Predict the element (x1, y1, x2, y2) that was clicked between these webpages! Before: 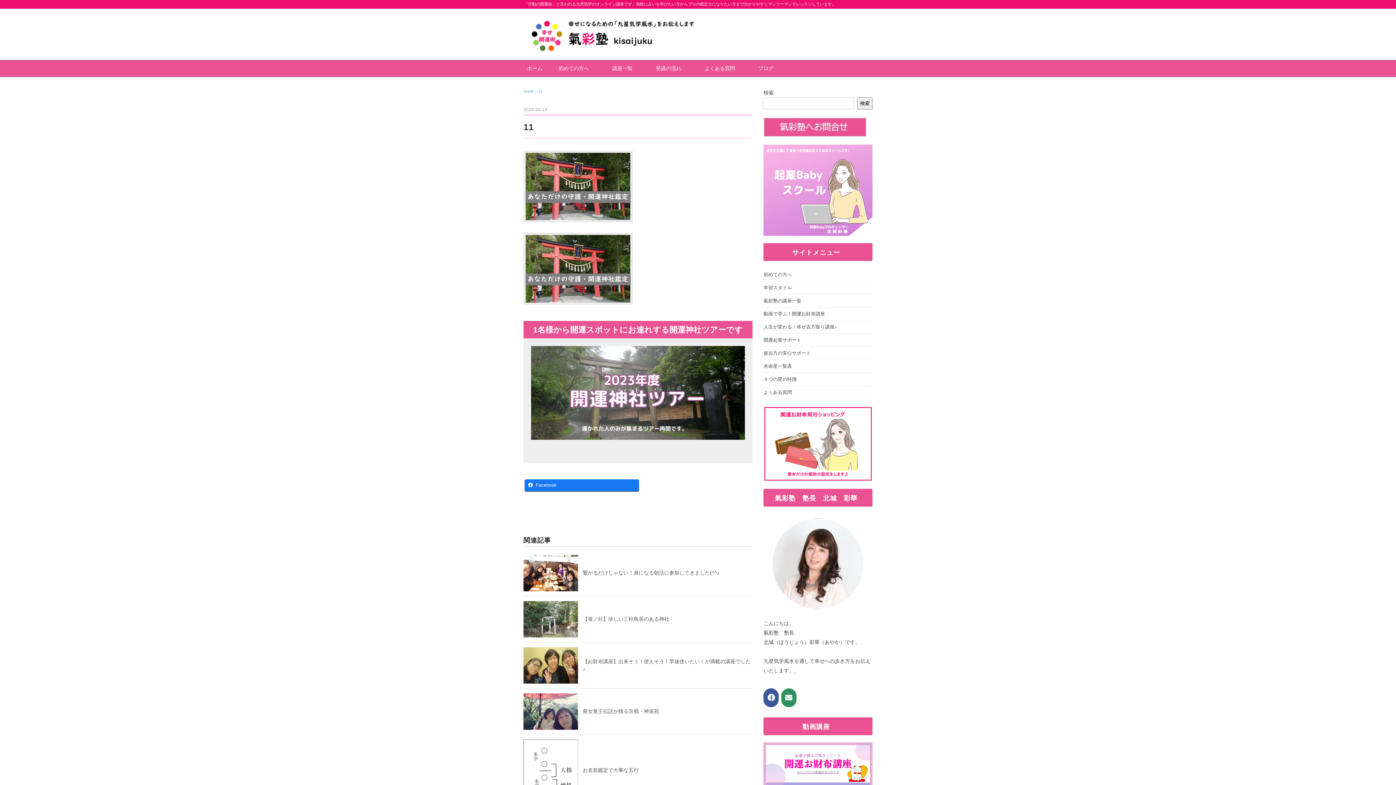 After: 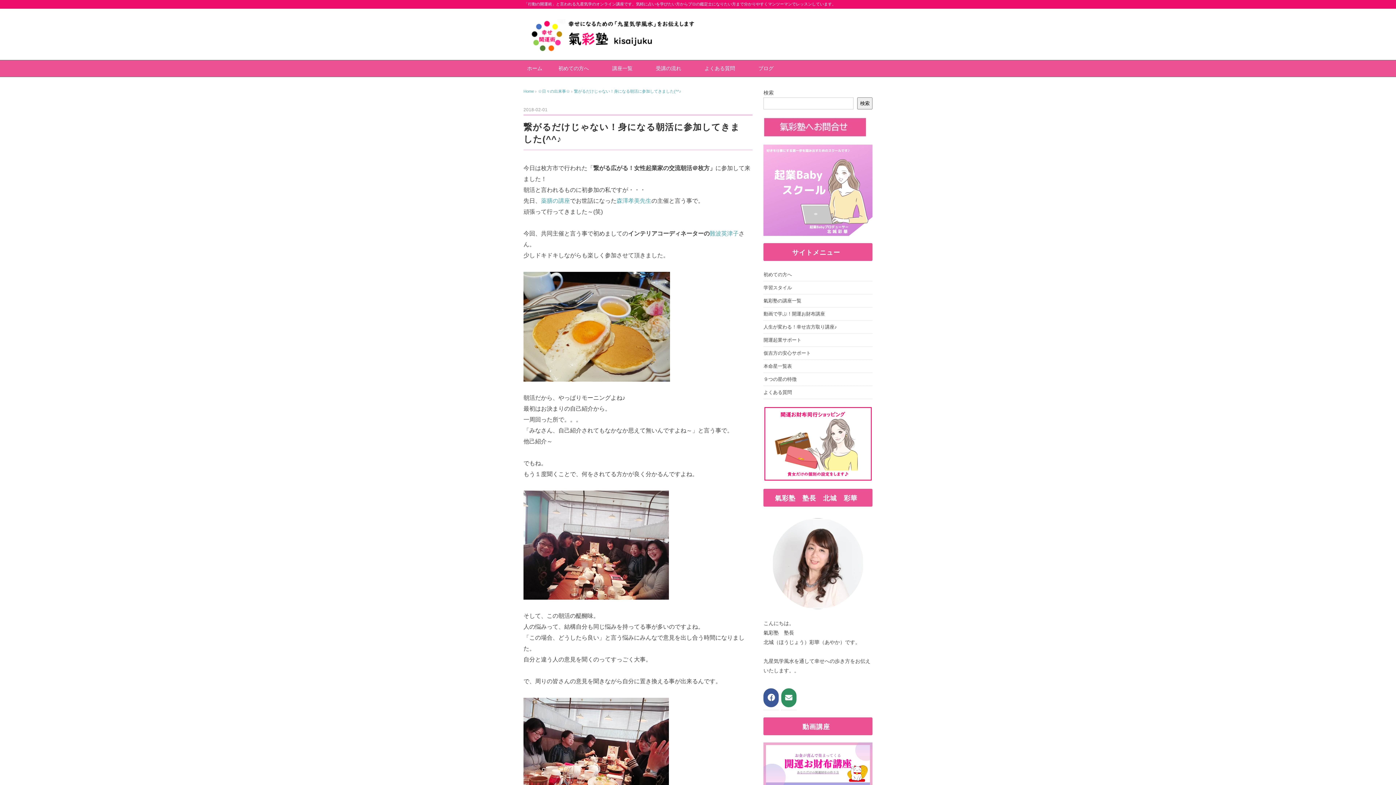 Action: bbox: (523, 556, 578, 561)